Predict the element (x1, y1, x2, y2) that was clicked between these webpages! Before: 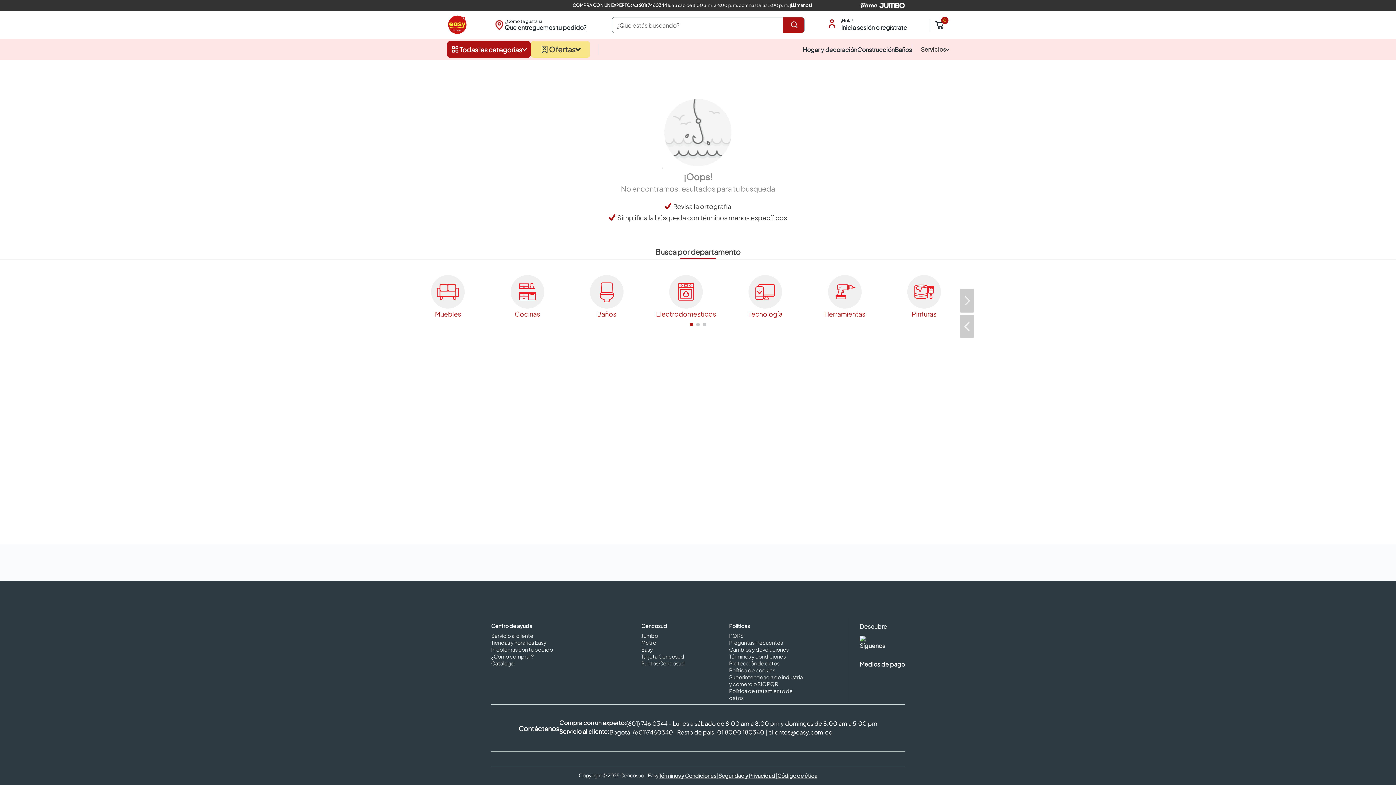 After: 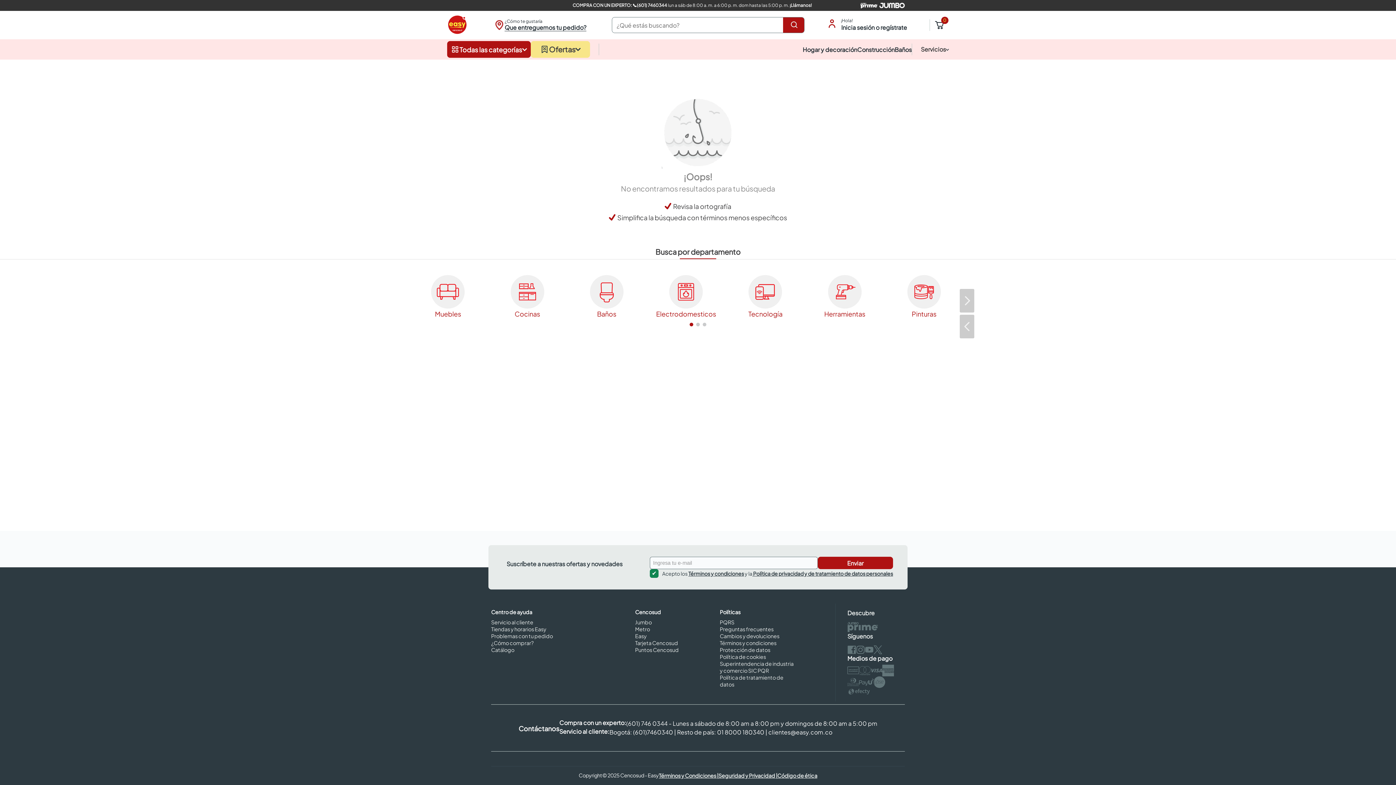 Action: label: Puntos Cencosud bbox: (641, 660, 685, 666)